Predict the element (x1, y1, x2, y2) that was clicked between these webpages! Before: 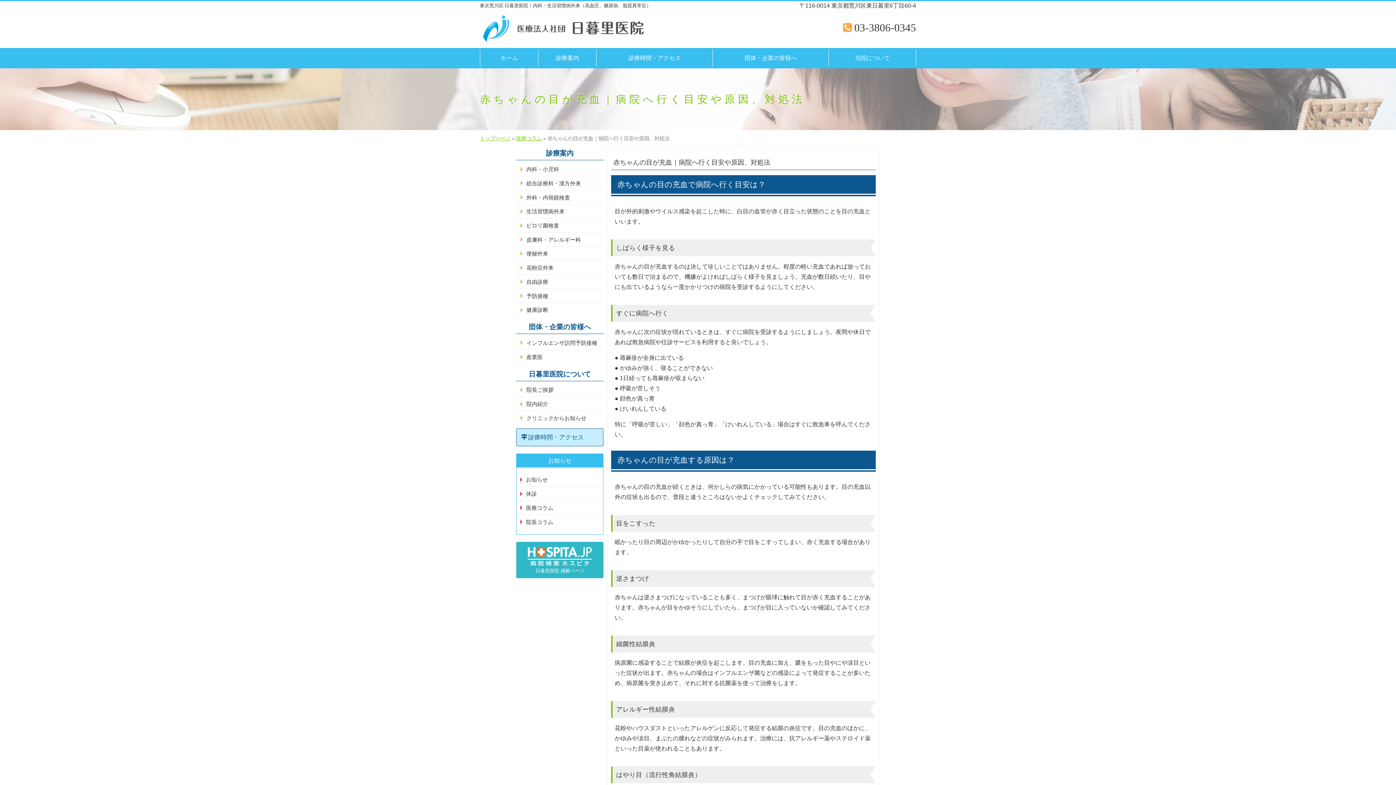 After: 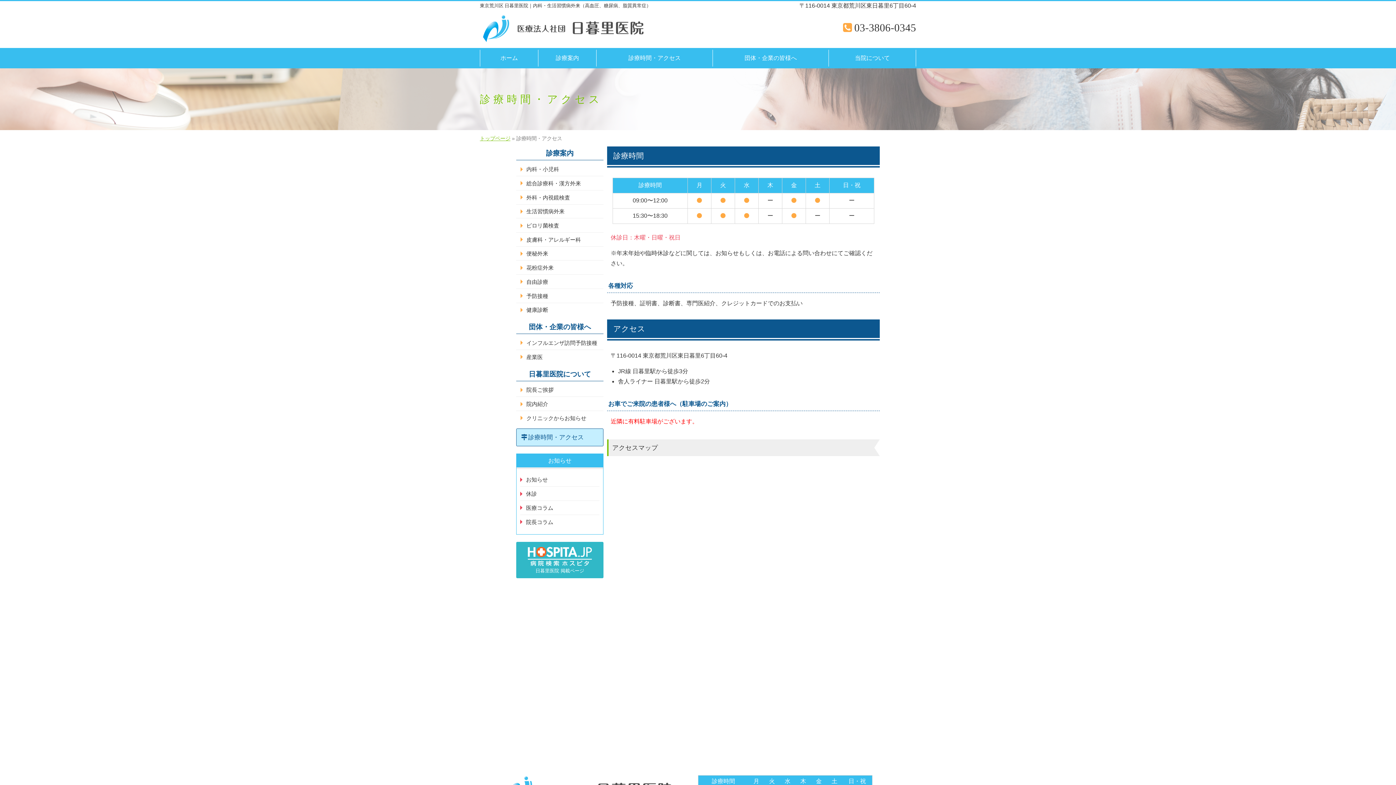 Action: bbox: (516, 428, 603, 446) label: 診療時間・アクセス